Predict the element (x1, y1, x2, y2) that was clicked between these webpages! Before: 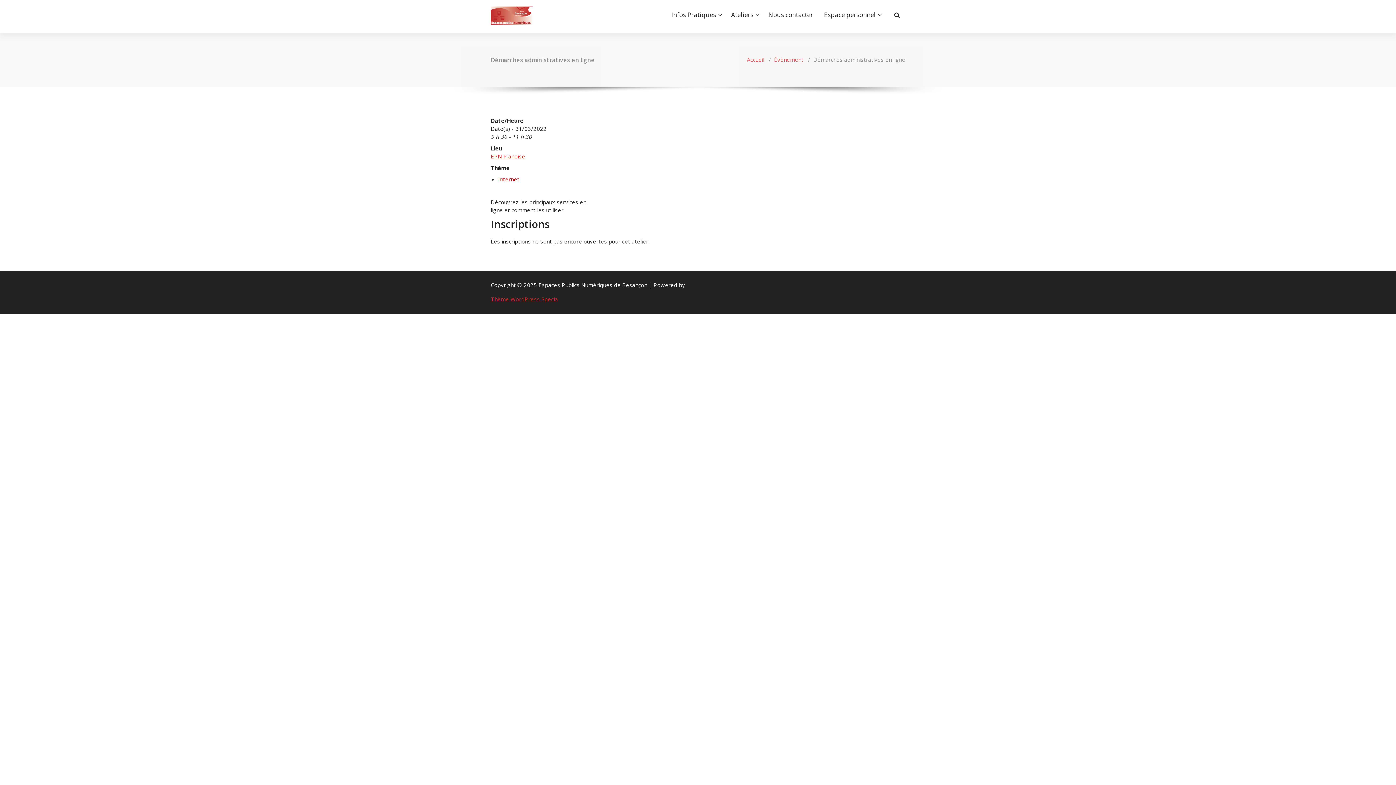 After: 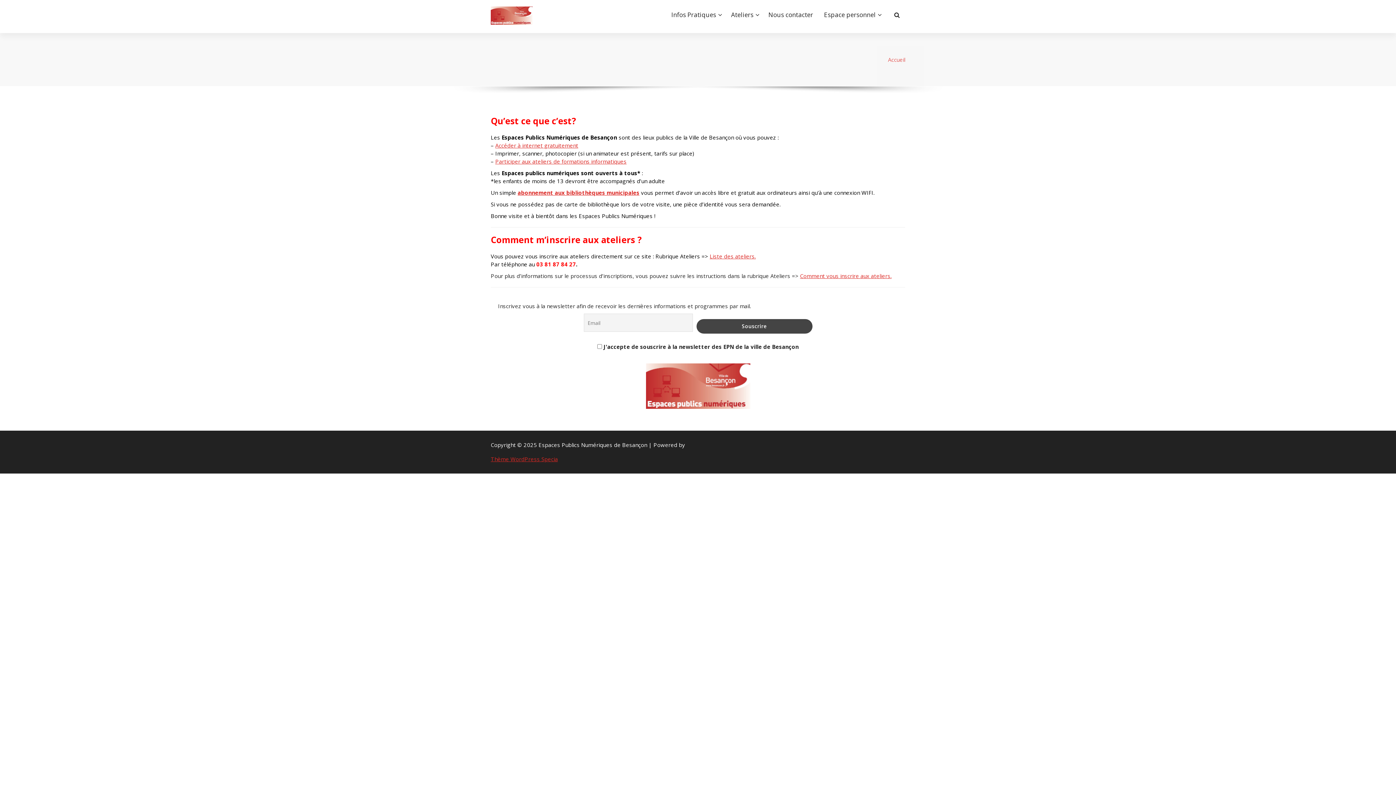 Action: bbox: (490, 6, 532, 24)